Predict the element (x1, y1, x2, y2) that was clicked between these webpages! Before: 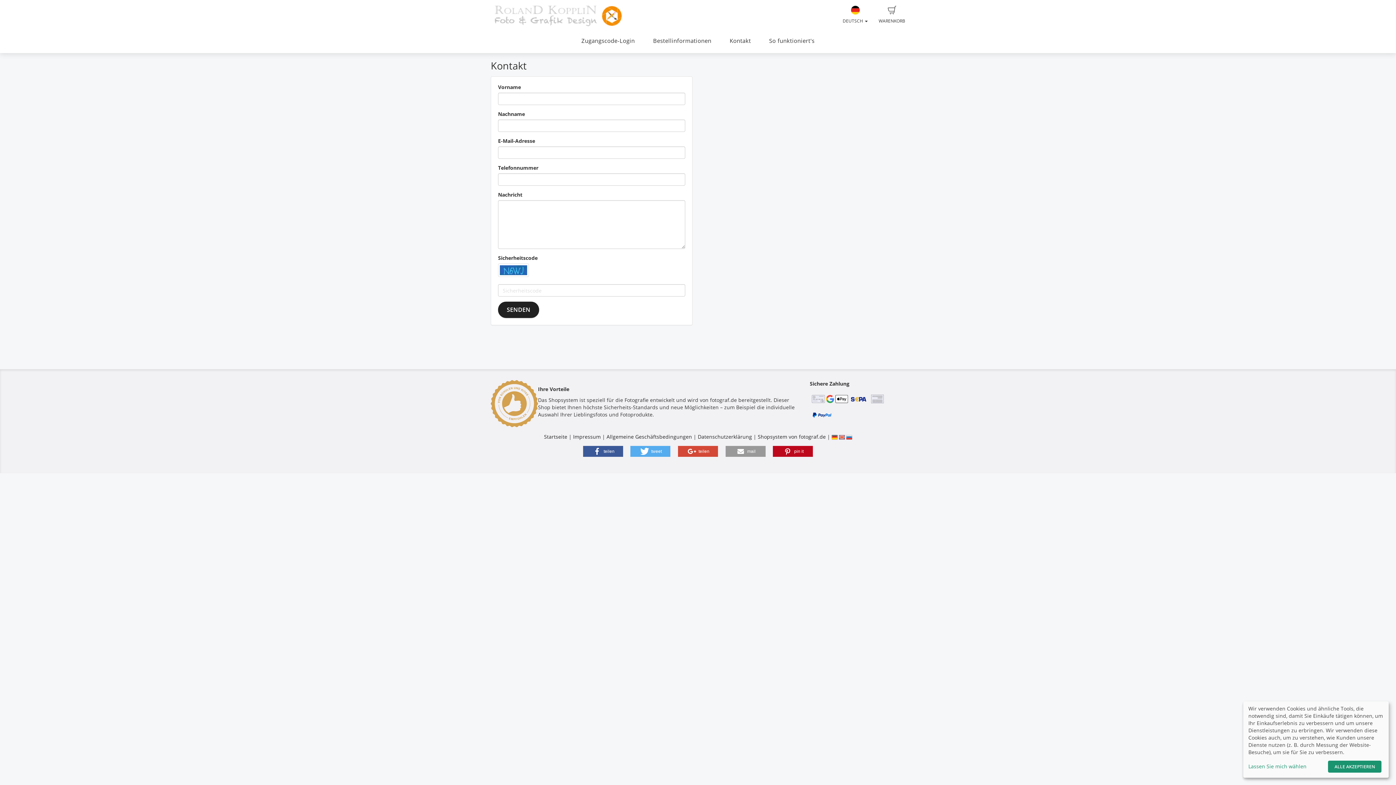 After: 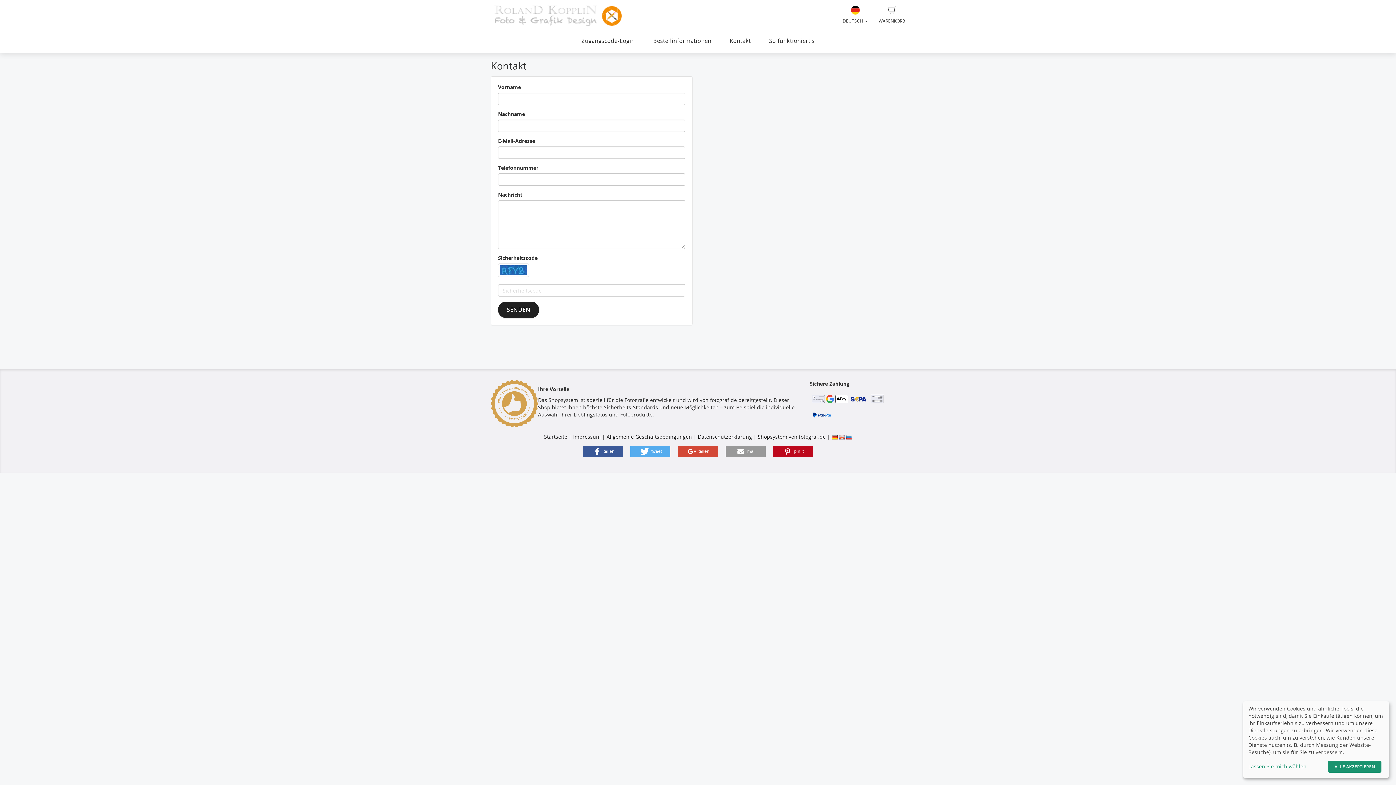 Action: bbox: (831, 433, 837, 440)